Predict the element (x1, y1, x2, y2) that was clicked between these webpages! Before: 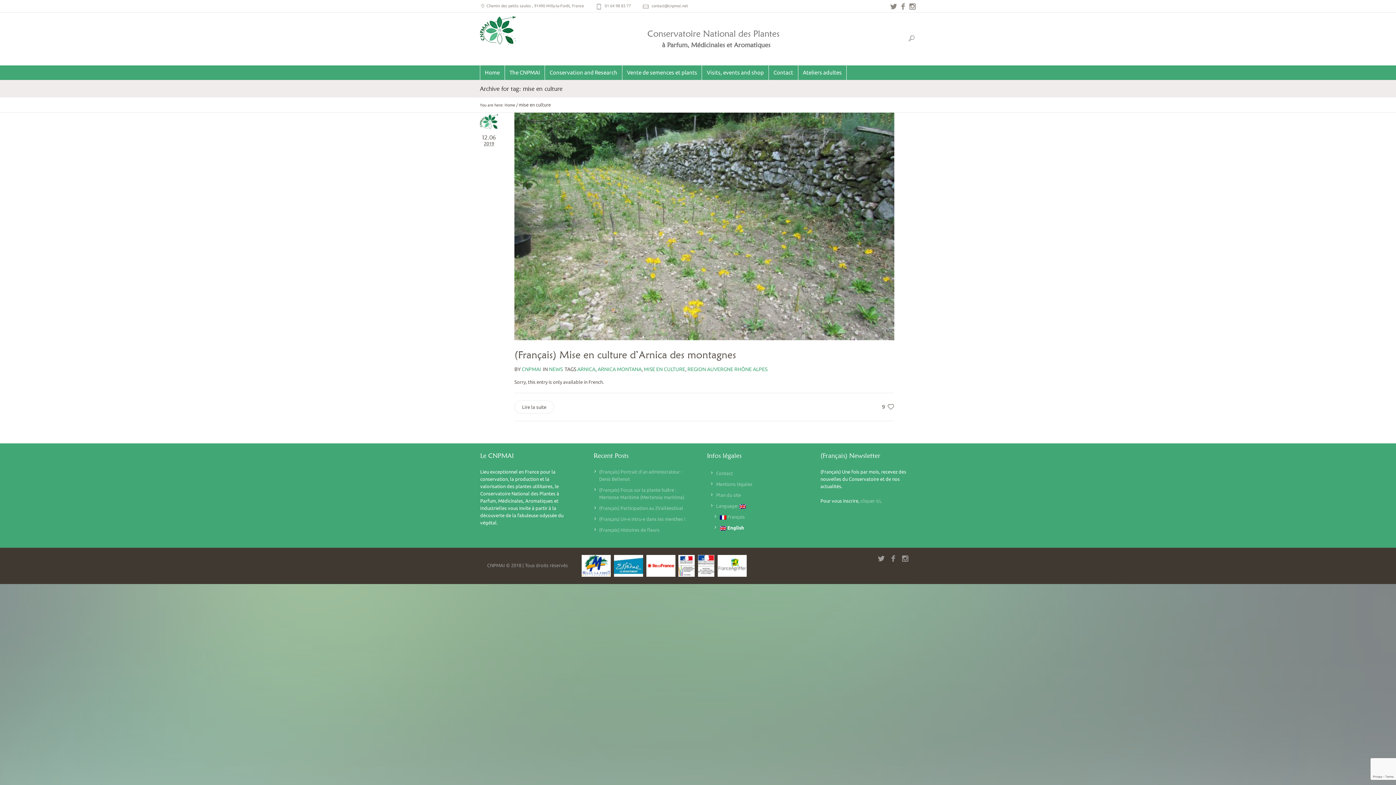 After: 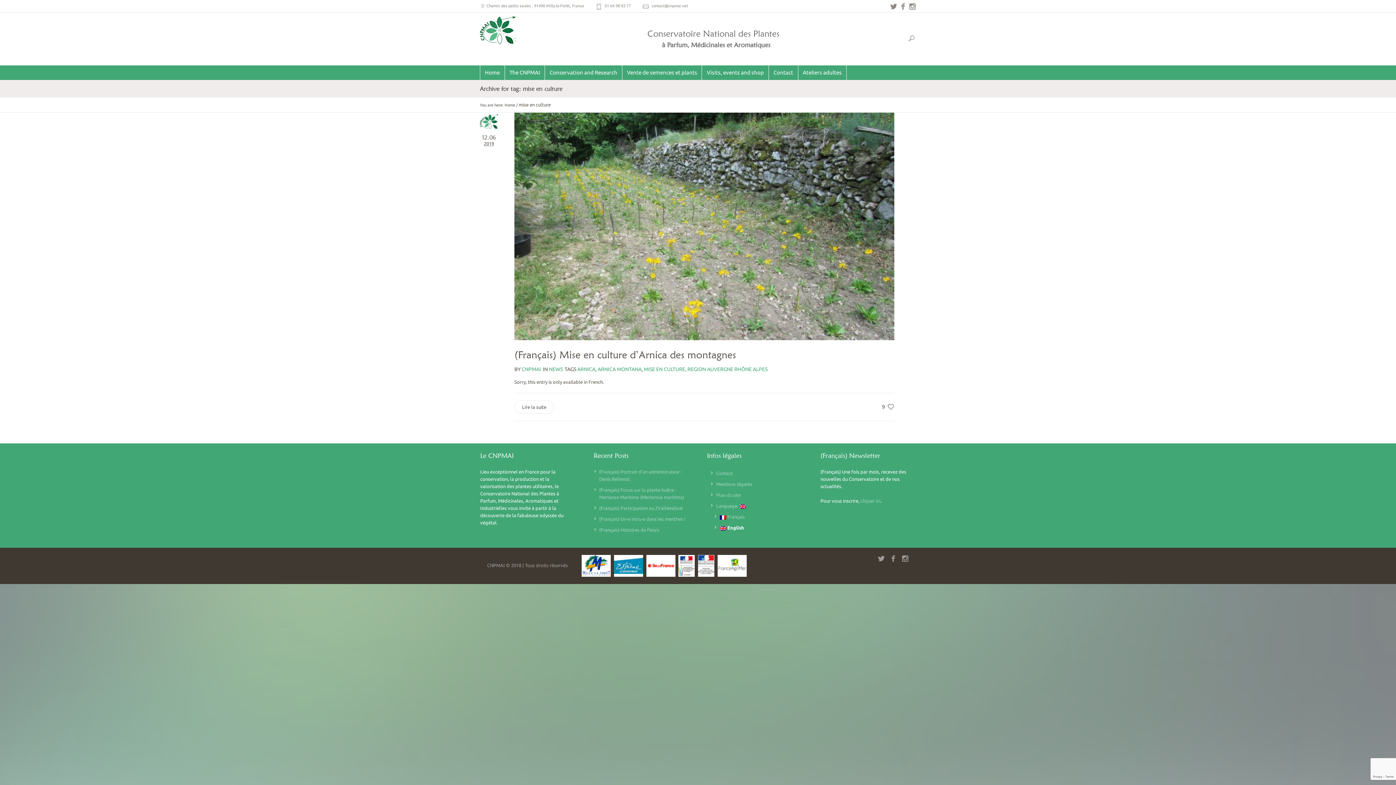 Action: bbox: (614, 563, 645, 568)